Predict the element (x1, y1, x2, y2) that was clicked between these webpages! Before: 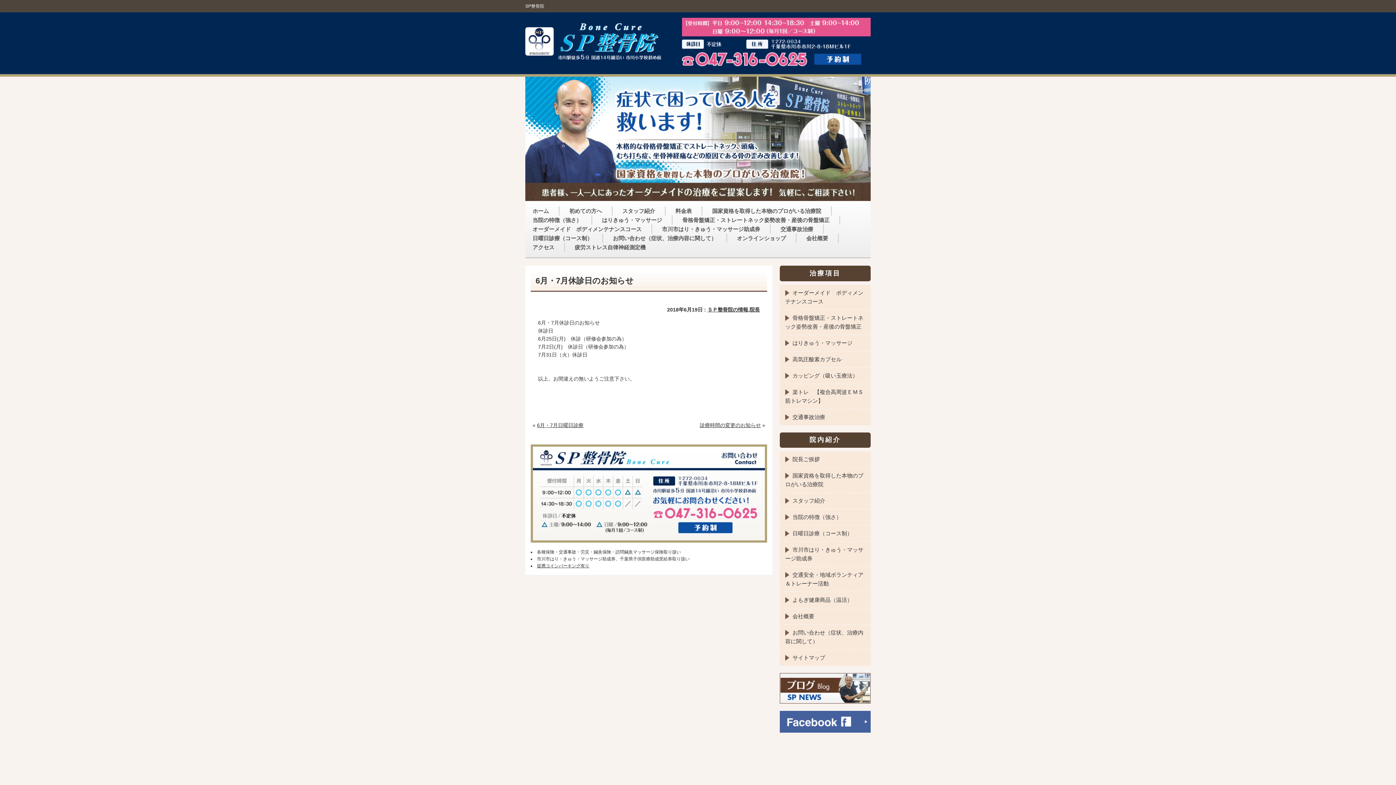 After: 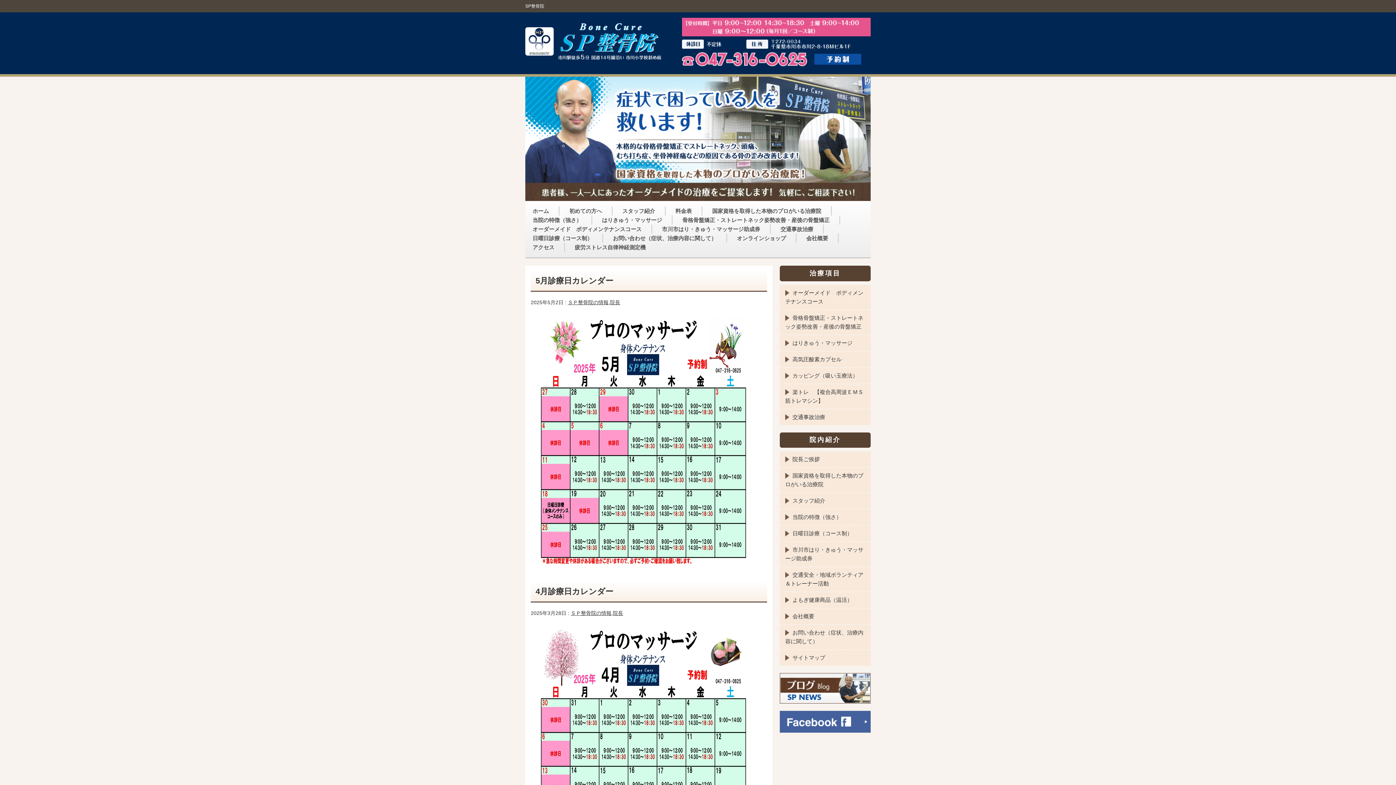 Action: bbox: (707, 306, 748, 312) label: ＳＰ整骨院の情報